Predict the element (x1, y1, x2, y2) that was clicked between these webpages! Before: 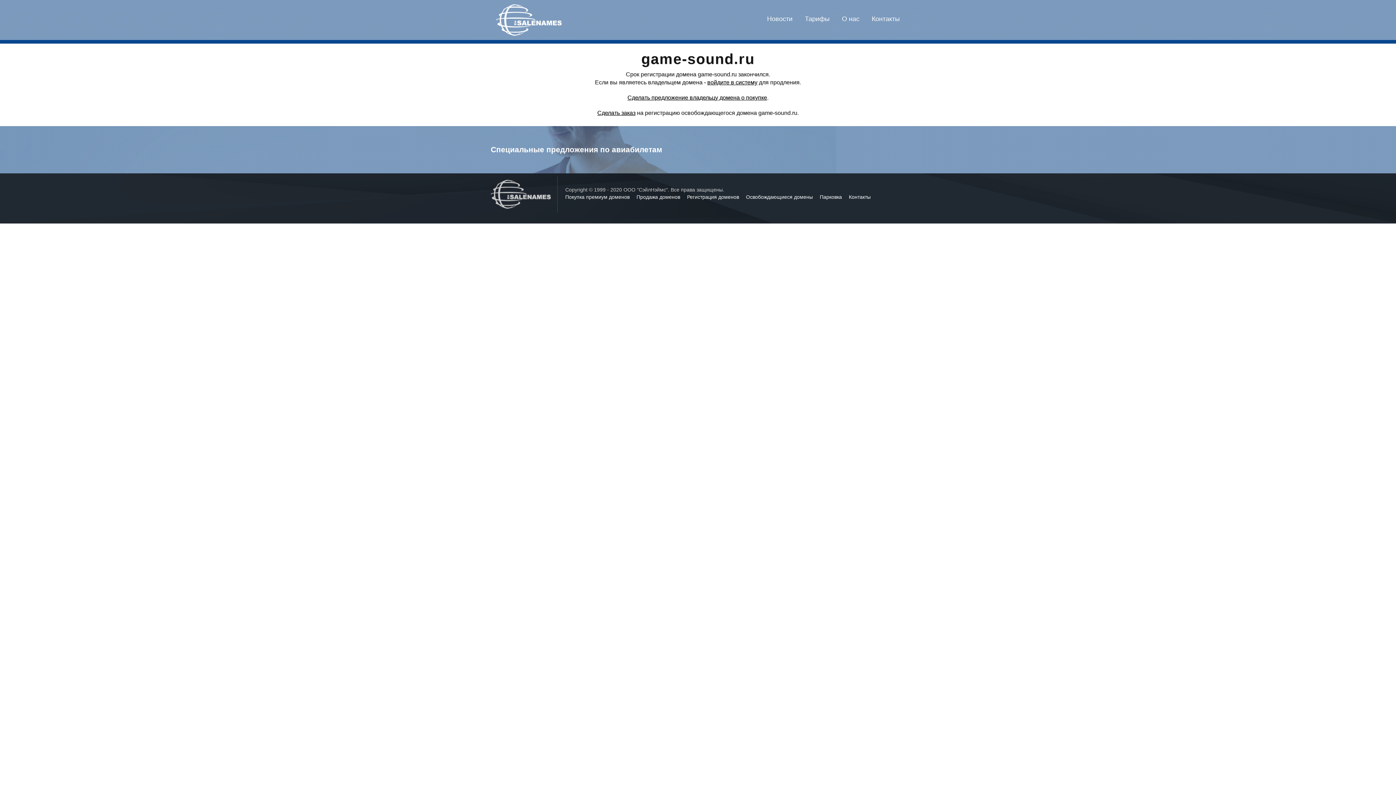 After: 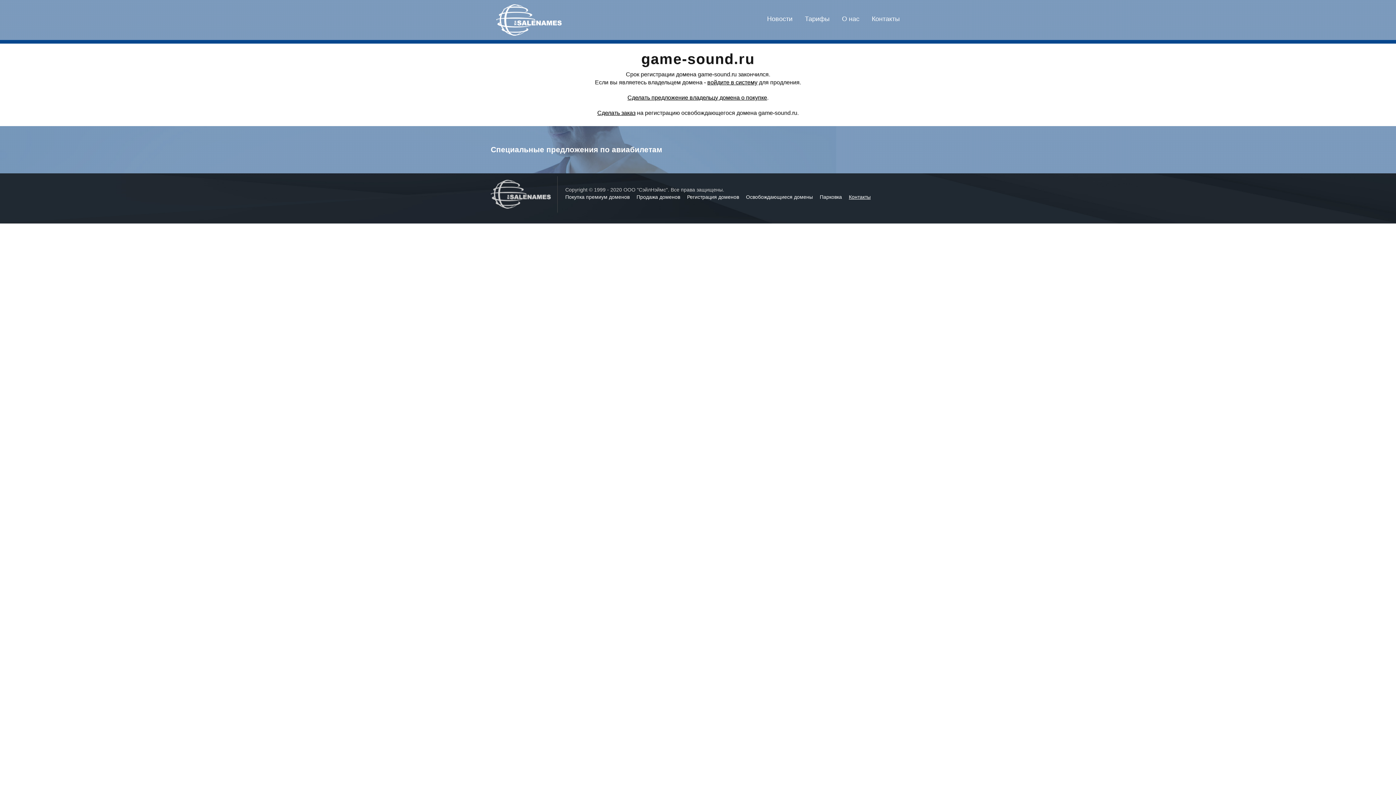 Action: label: Контакты bbox: (849, 194, 870, 200)